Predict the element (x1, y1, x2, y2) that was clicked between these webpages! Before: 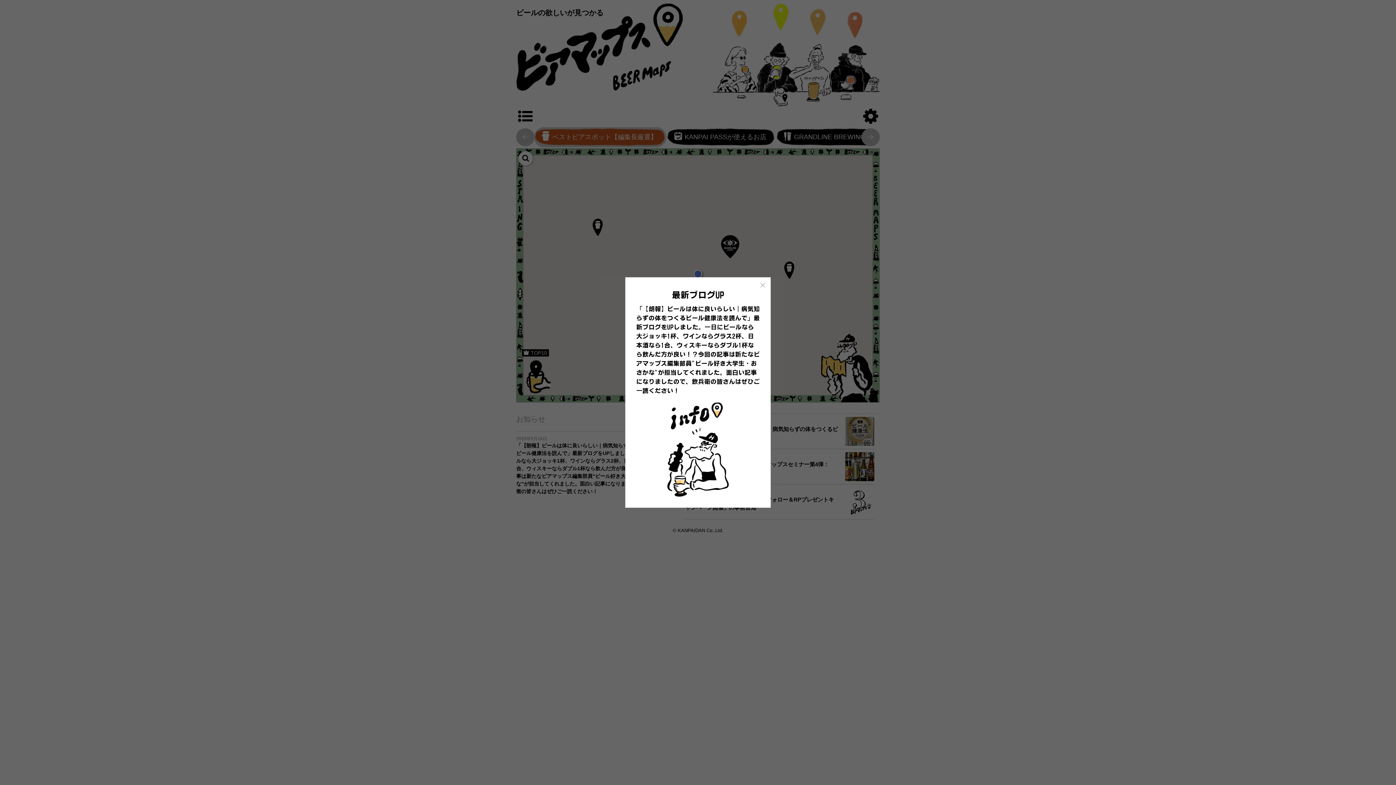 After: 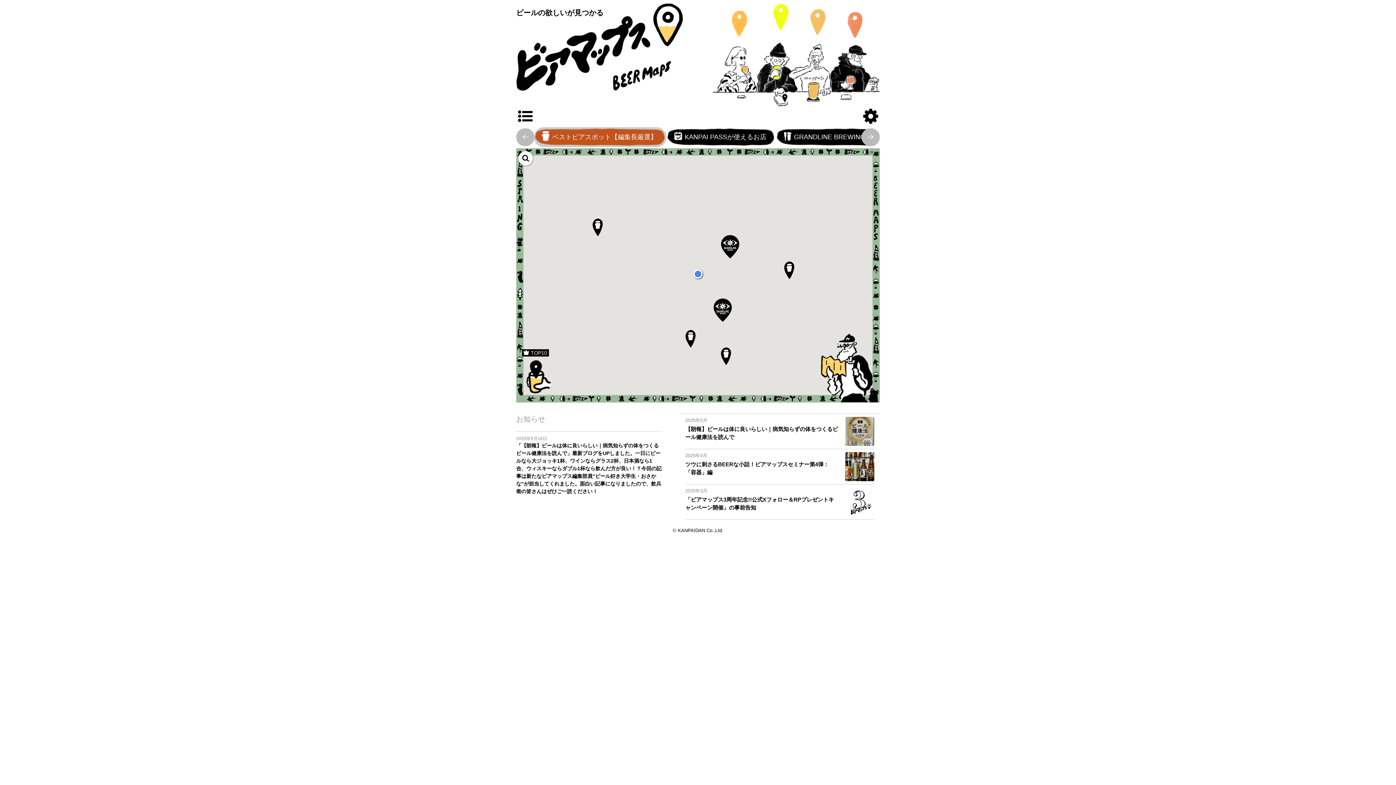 Action: bbox: (758, 281, 767, 289)